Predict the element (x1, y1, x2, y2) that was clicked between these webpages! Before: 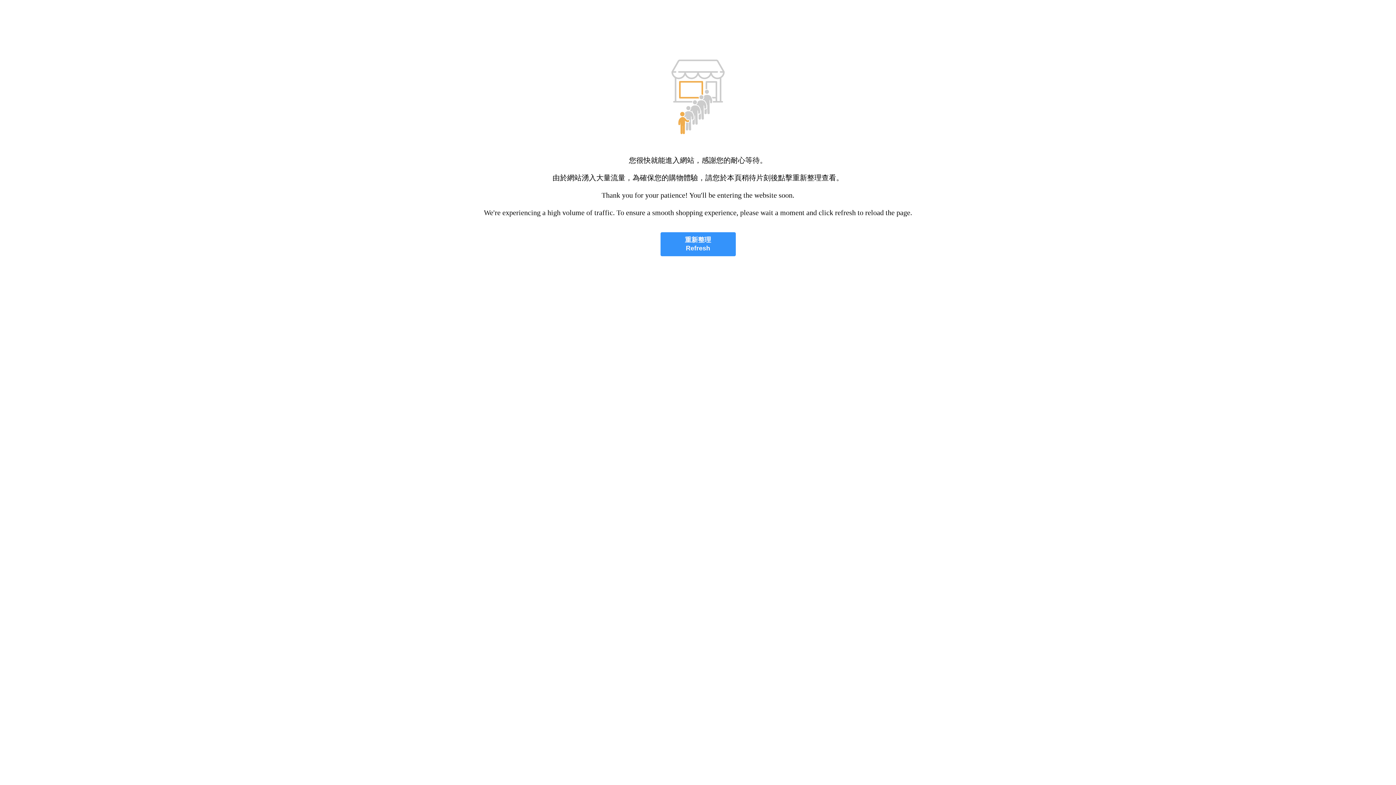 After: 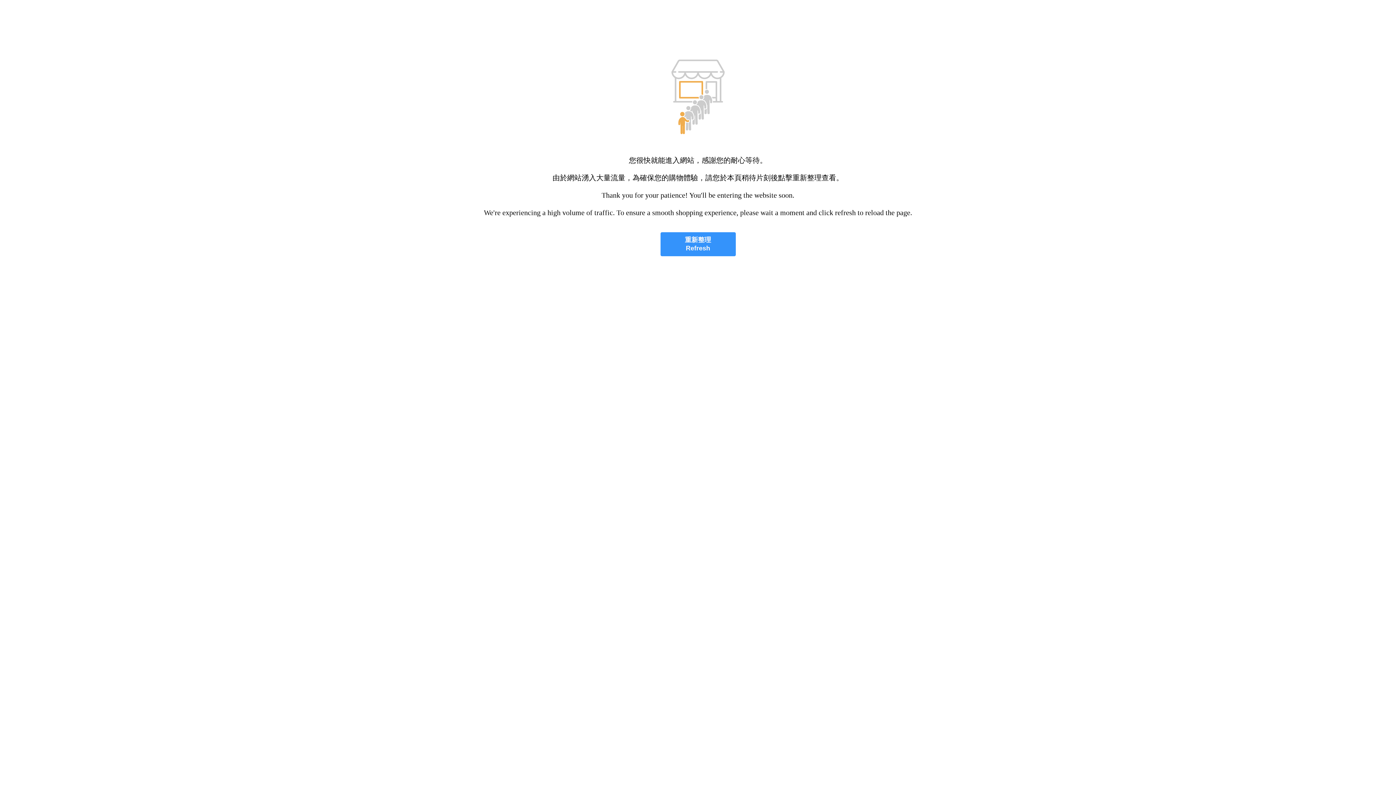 Action: label: 重新整理
Refresh bbox: (660, 232, 735, 256)